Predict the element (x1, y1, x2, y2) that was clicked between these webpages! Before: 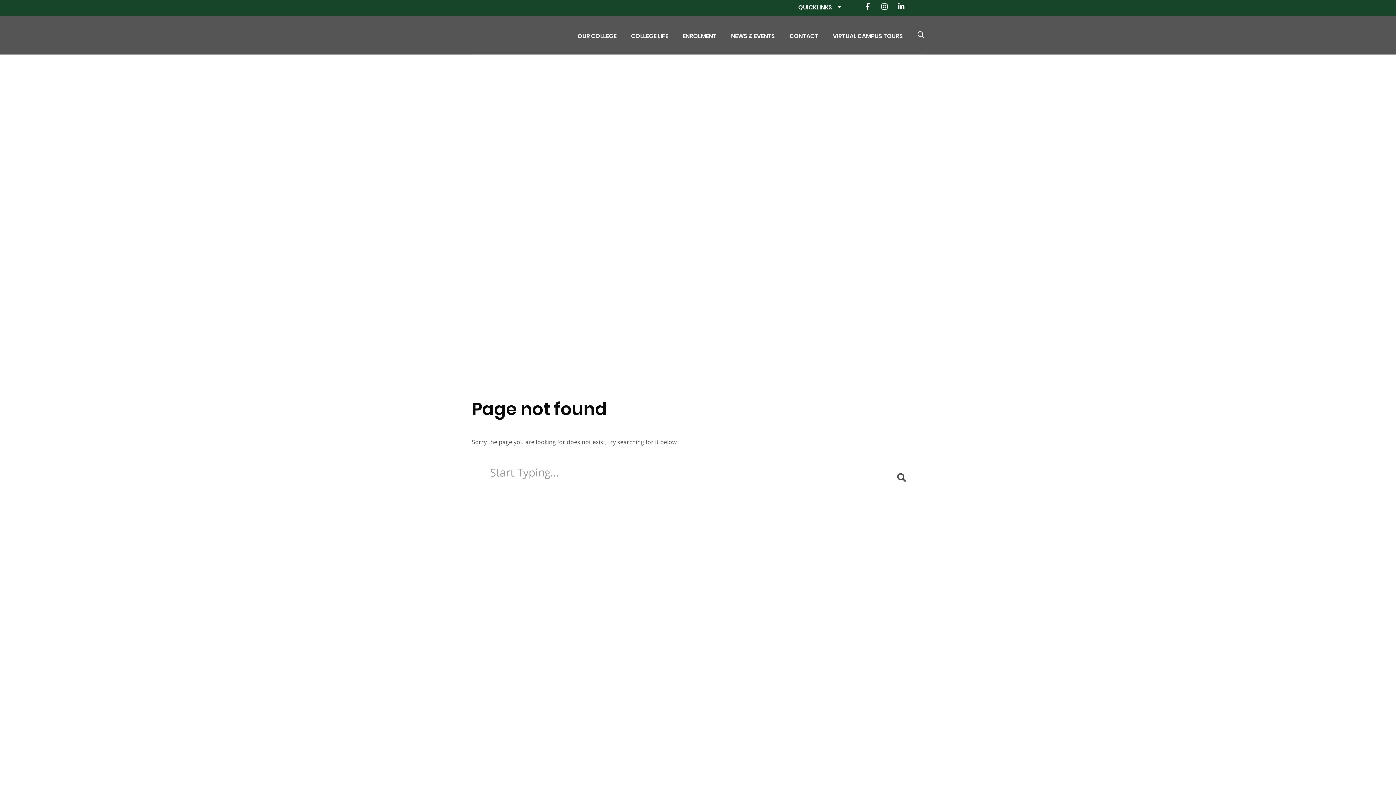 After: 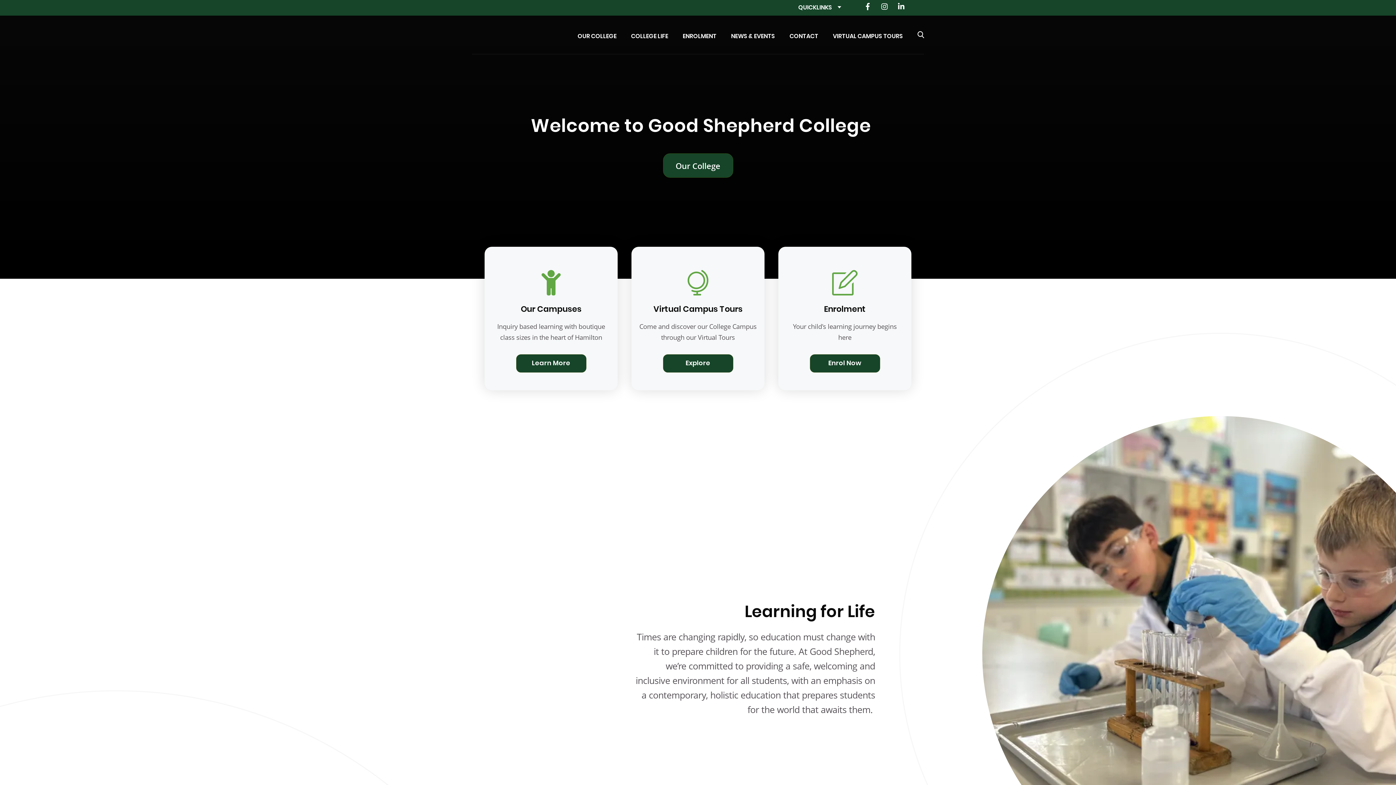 Action: bbox: (472, 16, 541, 44)